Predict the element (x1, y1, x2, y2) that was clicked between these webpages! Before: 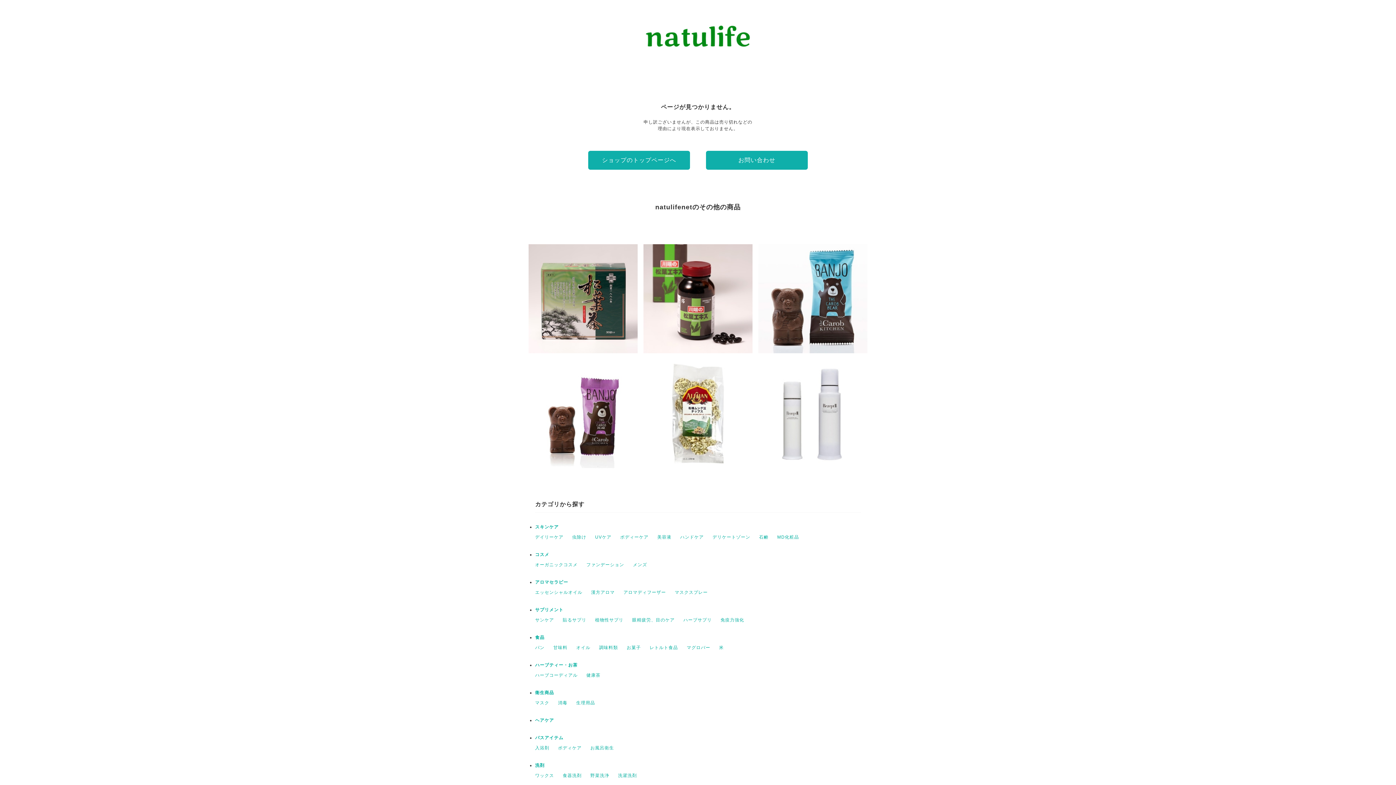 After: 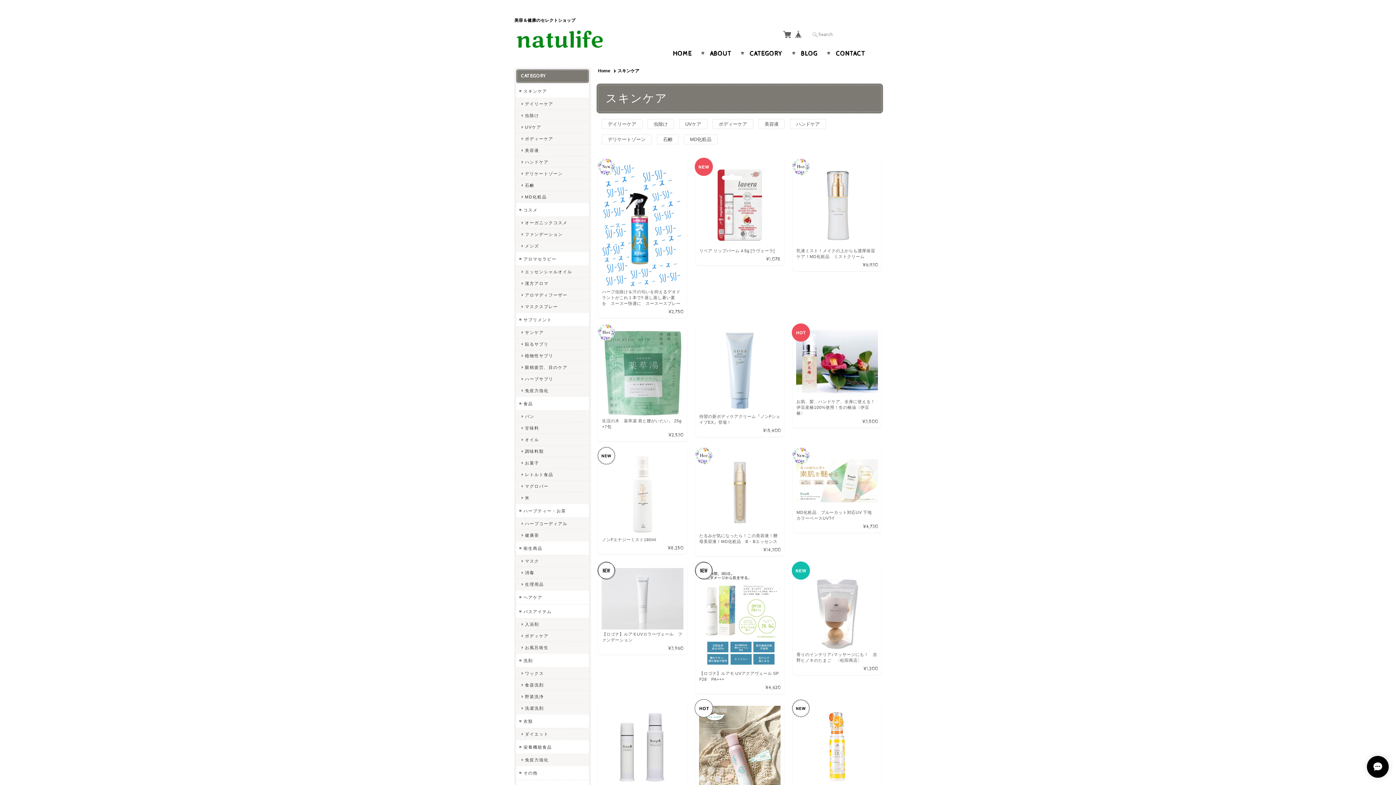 Action: label: スキンケア bbox: (535, 524, 558, 529)